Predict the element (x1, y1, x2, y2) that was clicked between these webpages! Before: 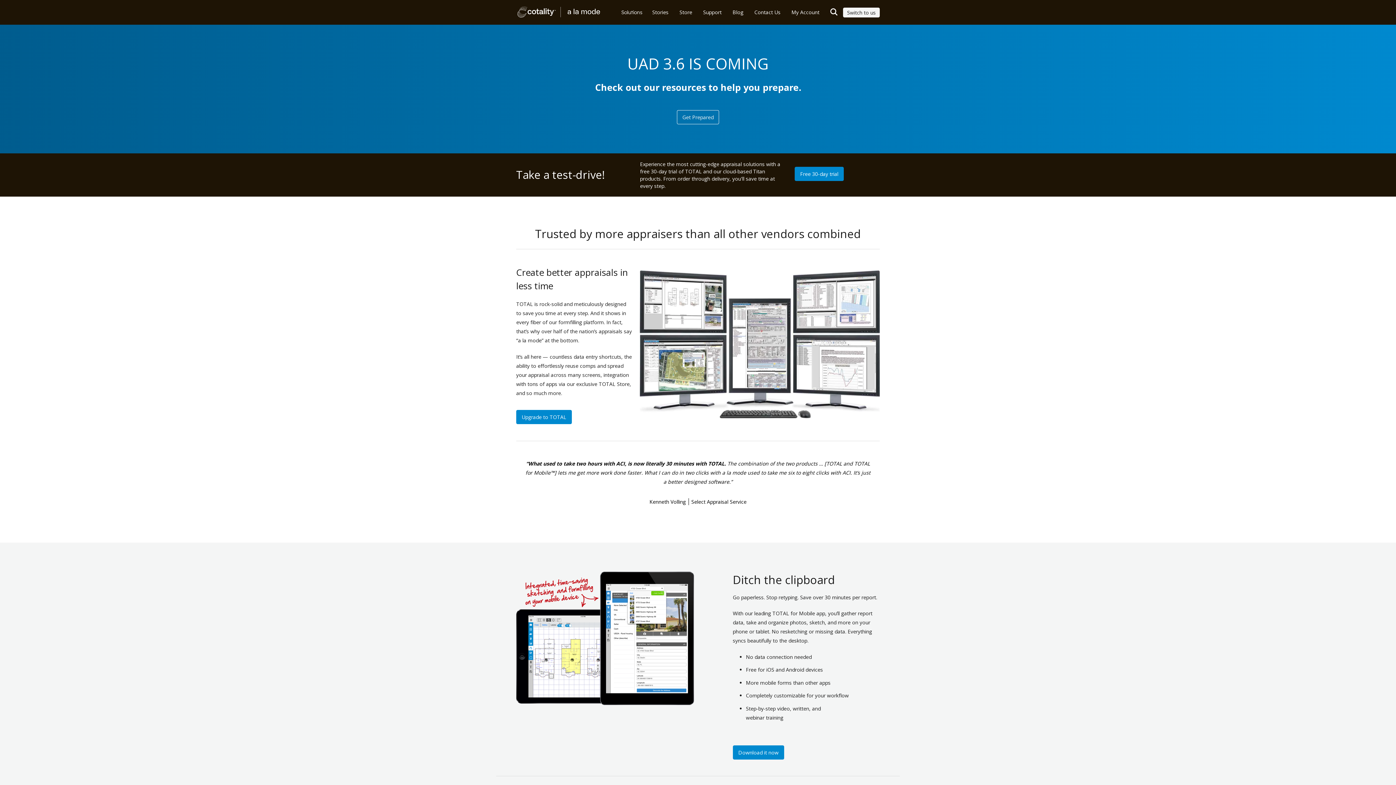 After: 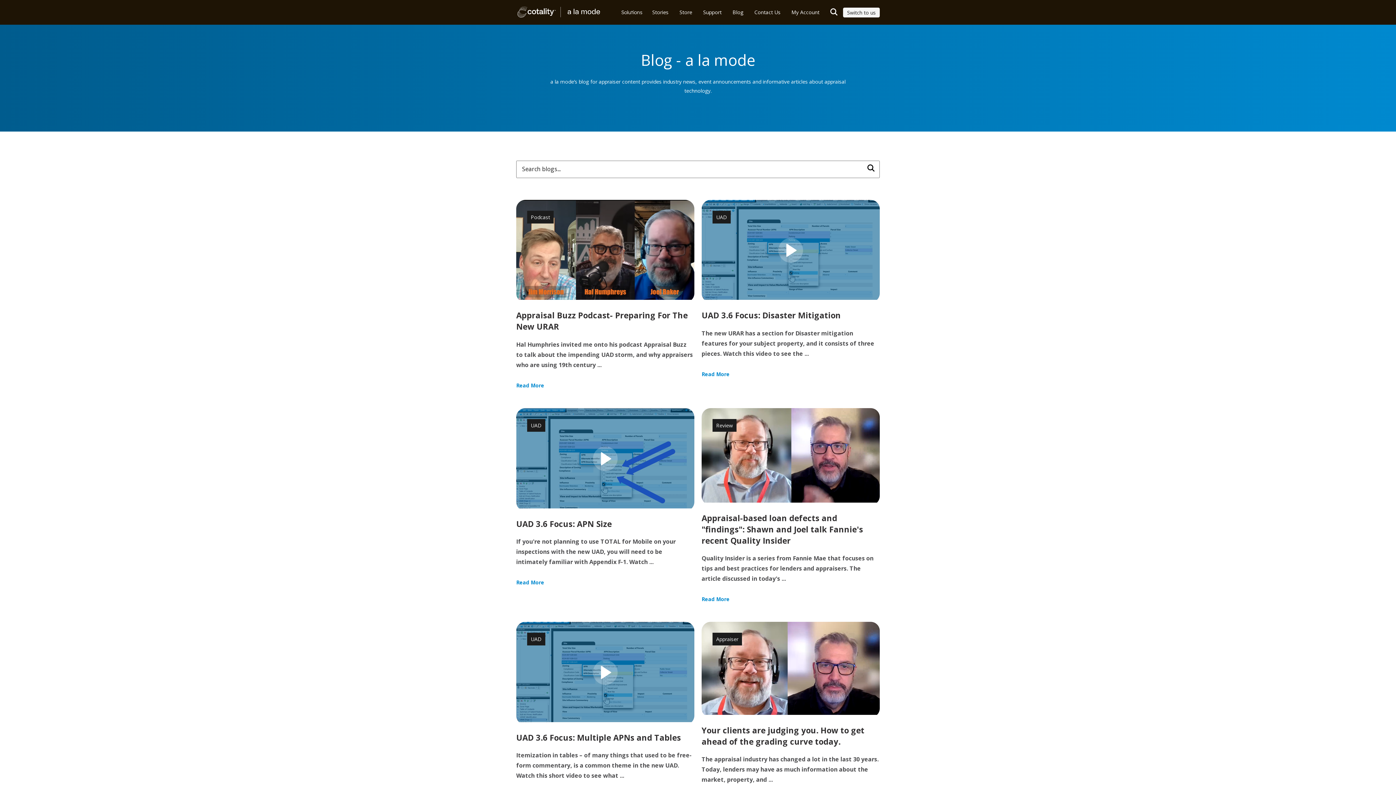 Action: bbox: (727, 4, 749, 20) label: Blog